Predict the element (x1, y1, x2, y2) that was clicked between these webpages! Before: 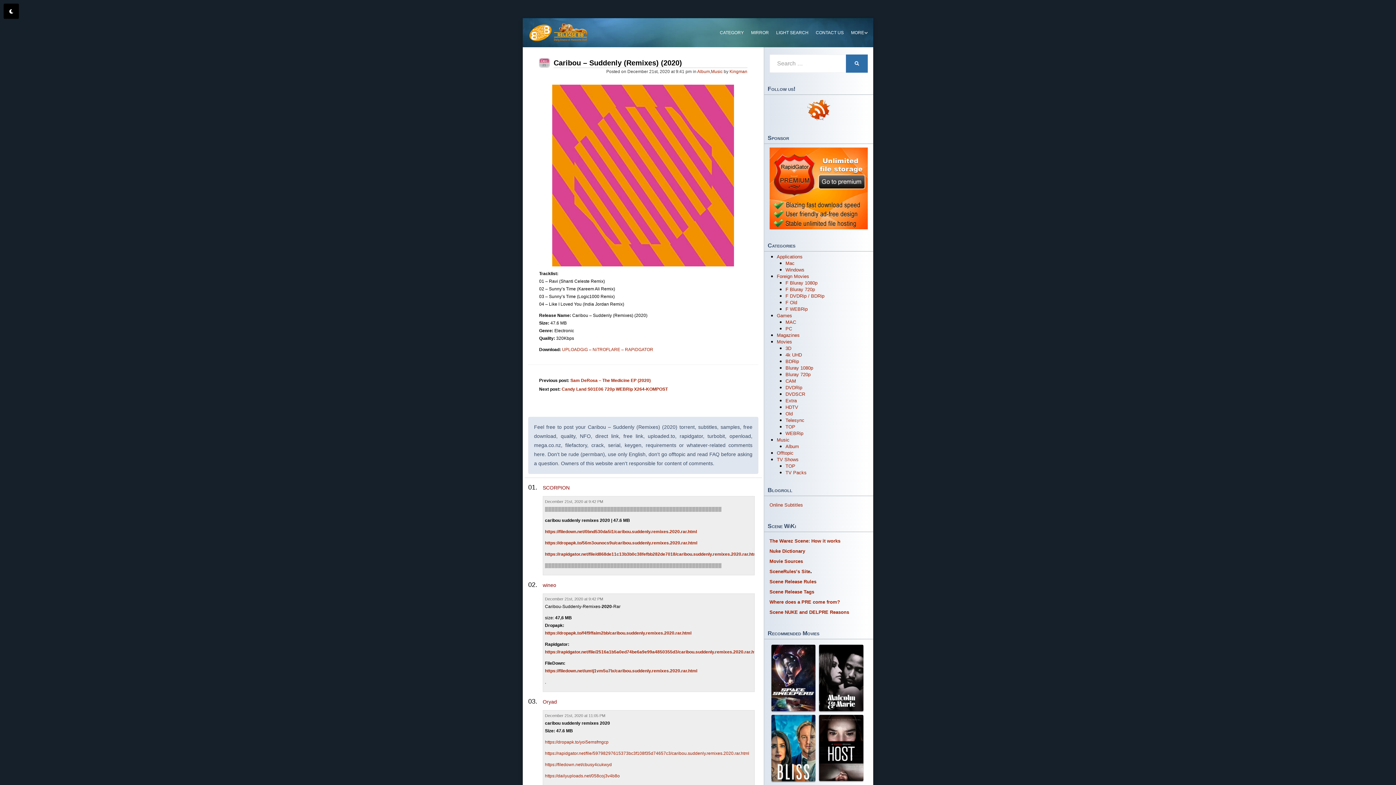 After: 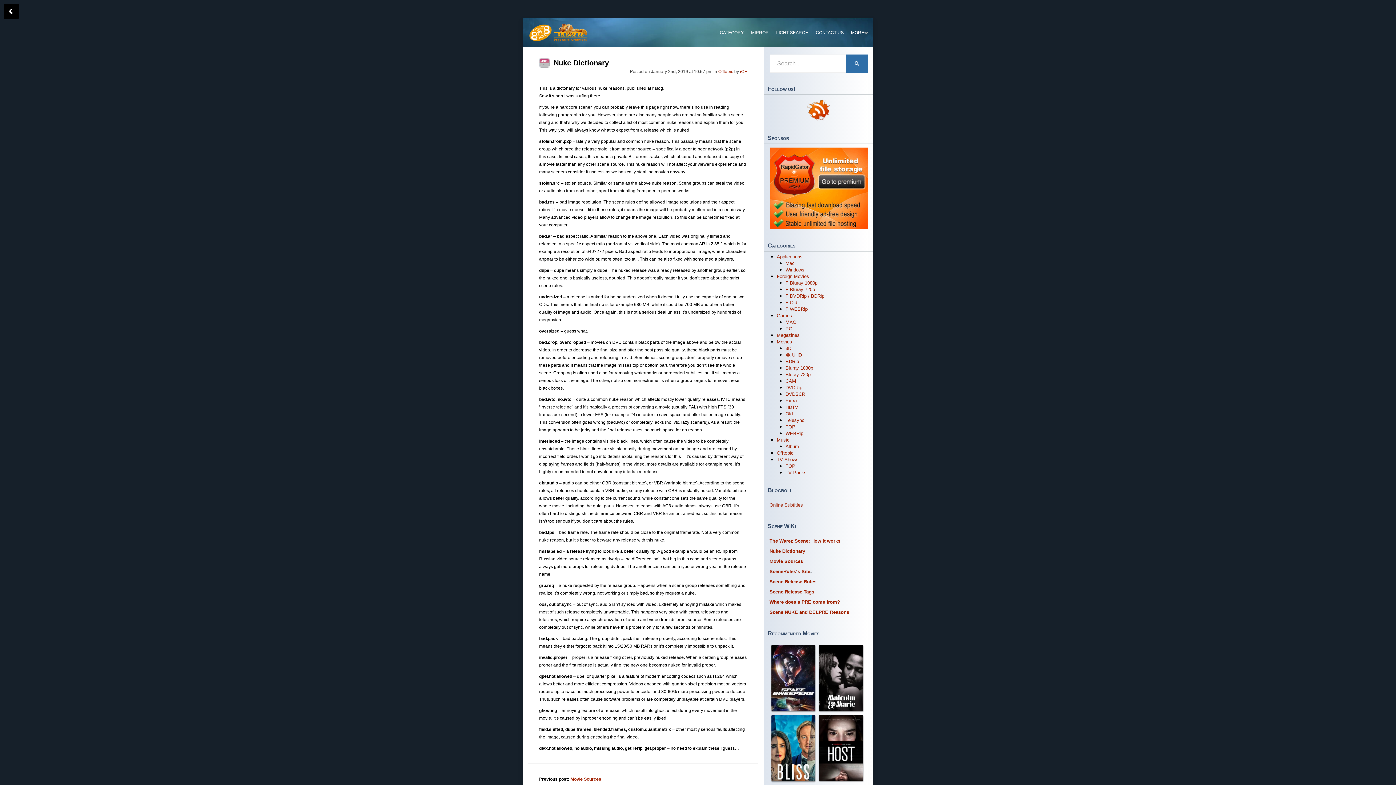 Action: label: Nuke Dictionary bbox: (769, 548, 805, 554)